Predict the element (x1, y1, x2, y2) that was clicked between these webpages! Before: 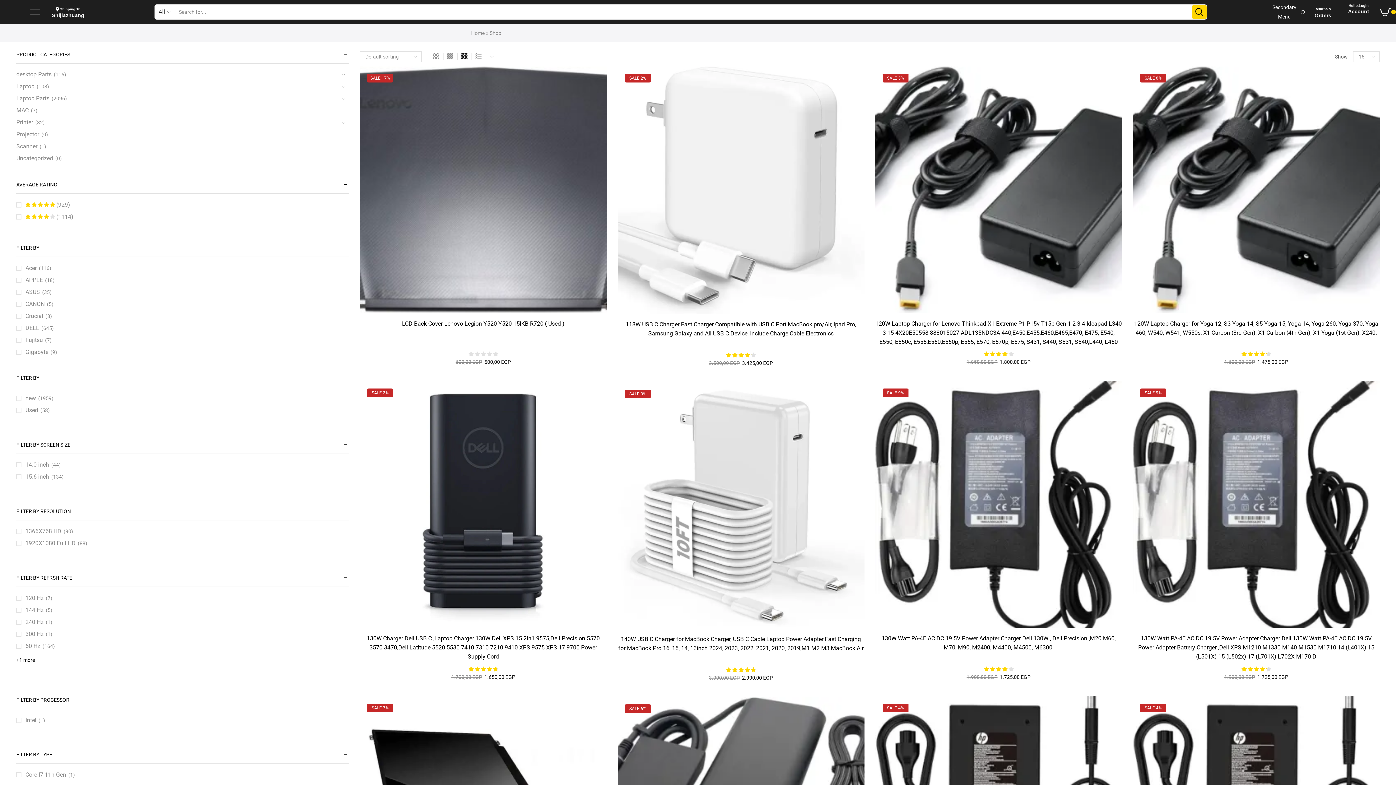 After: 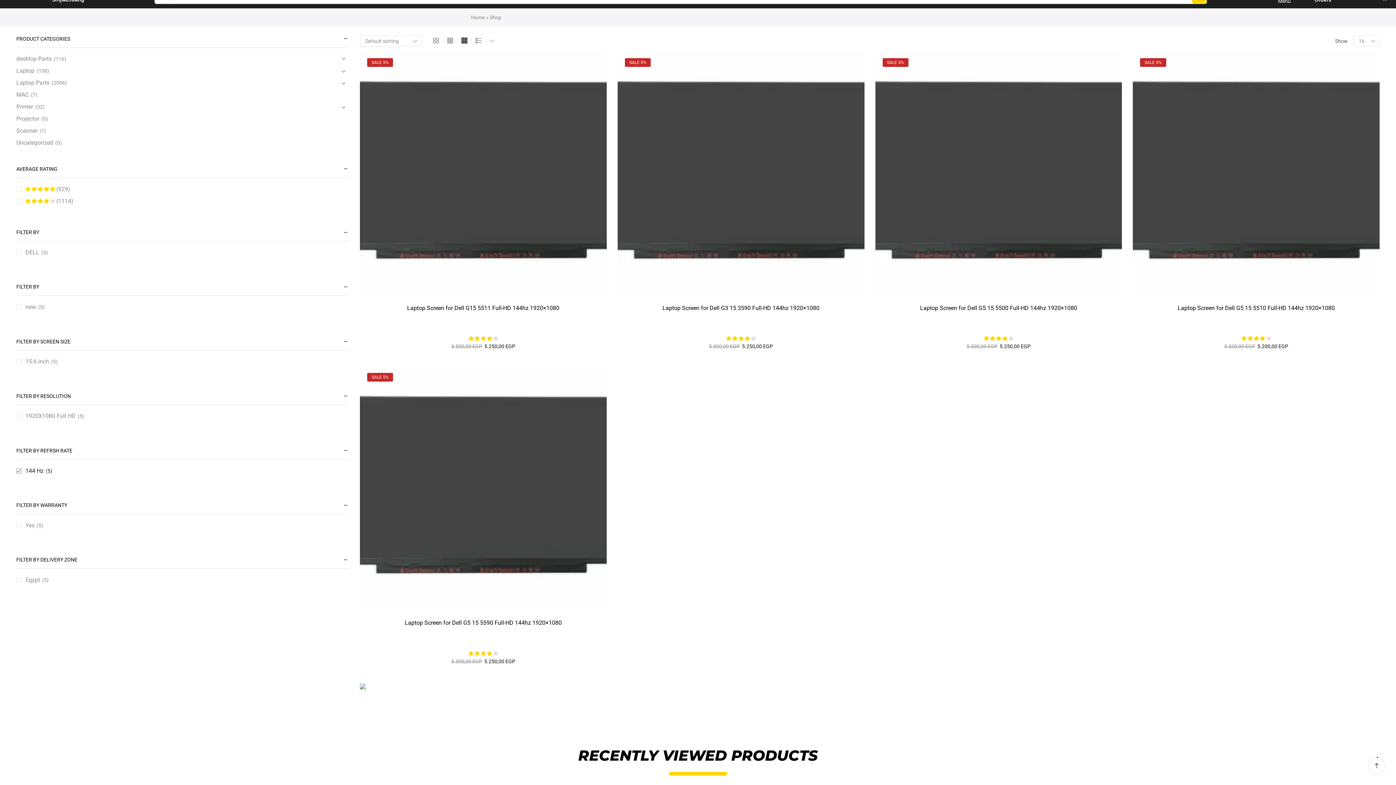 Action: label: 144 Hz bbox: (16, 606, 43, 614)